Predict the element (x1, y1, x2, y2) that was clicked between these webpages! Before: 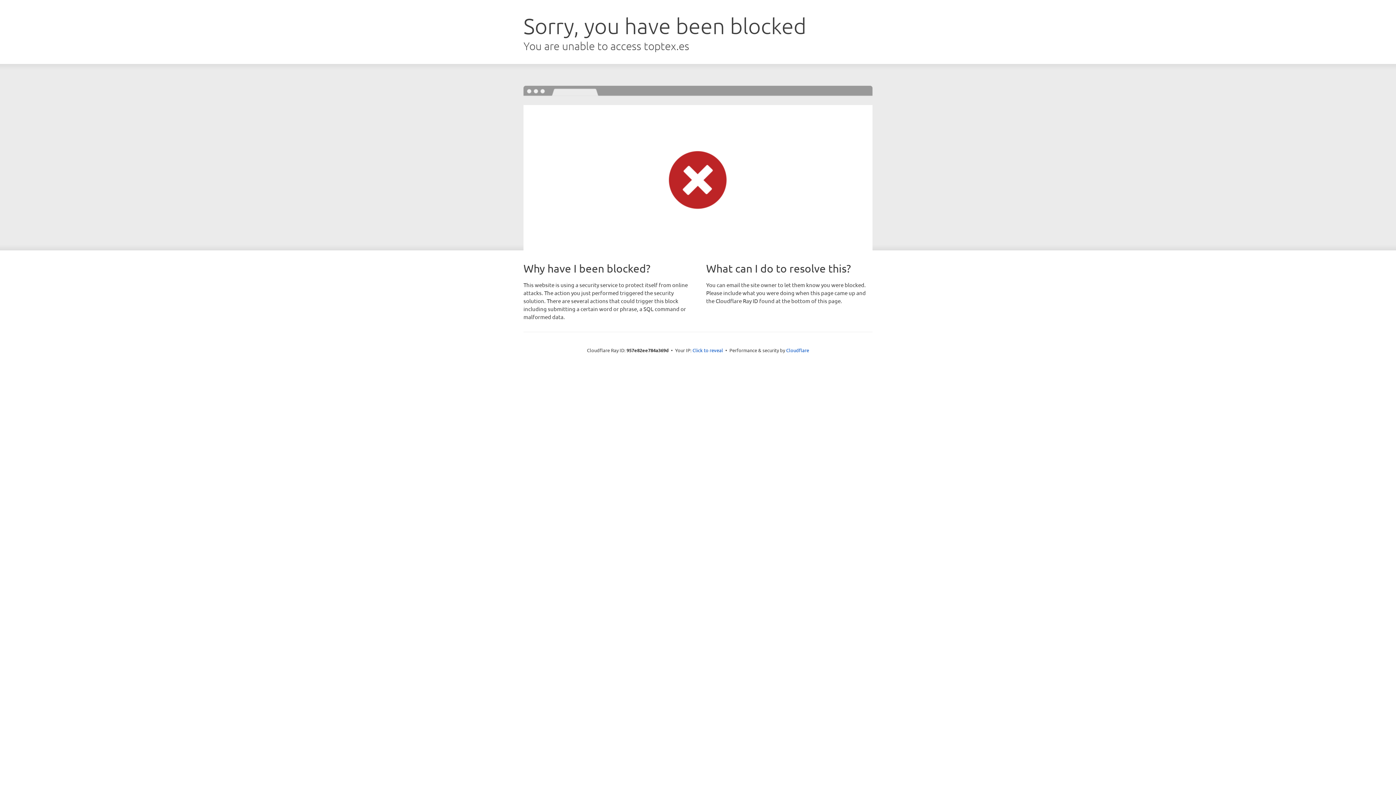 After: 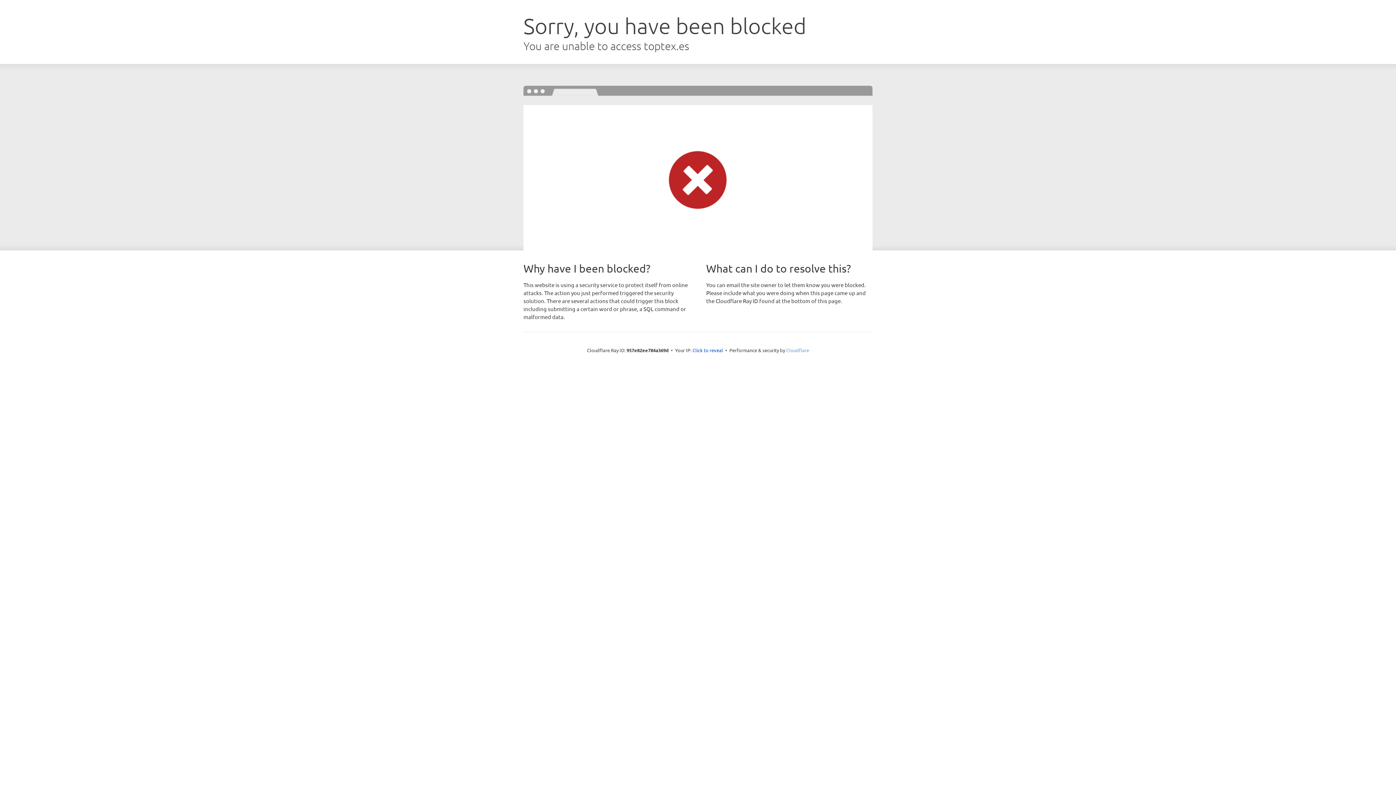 Action: label: Cloudflare bbox: (786, 347, 809, 353)